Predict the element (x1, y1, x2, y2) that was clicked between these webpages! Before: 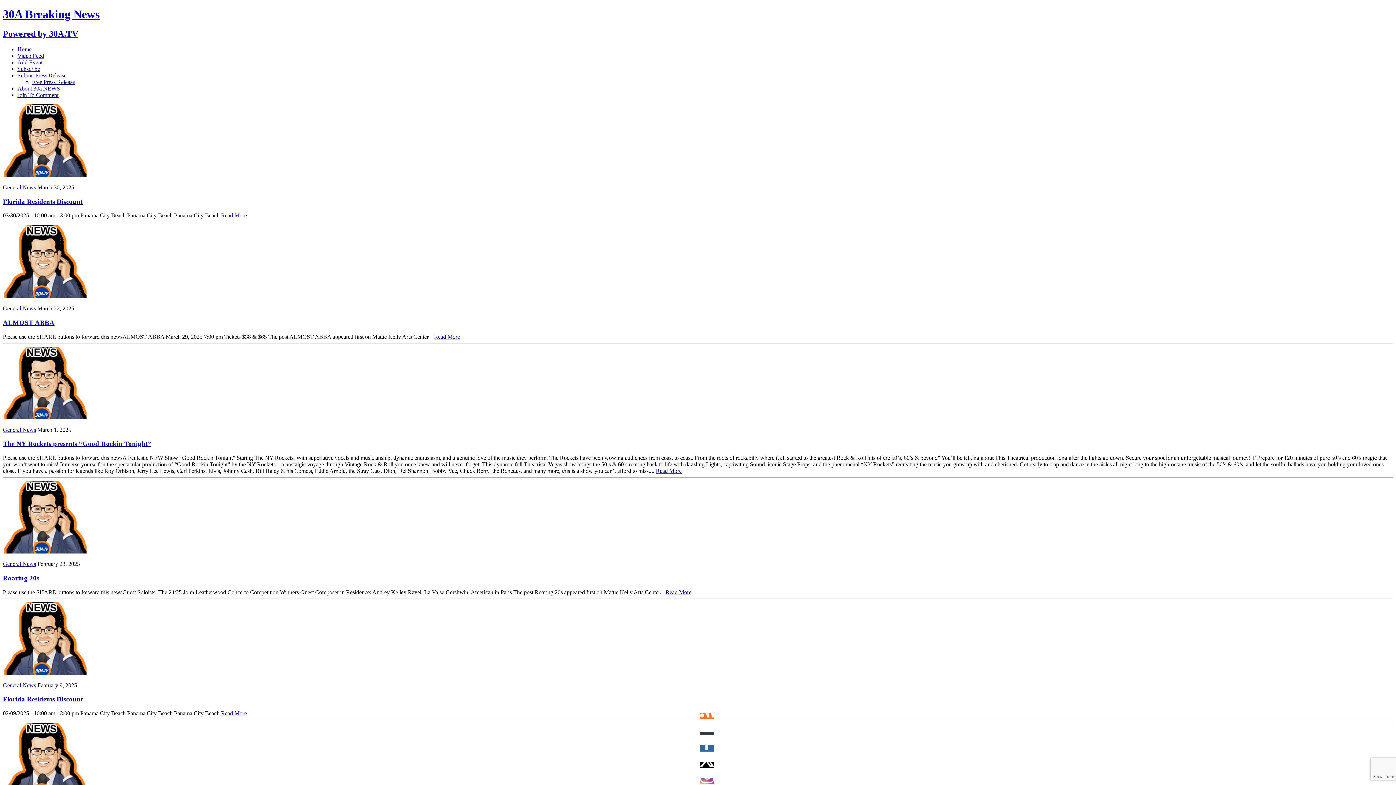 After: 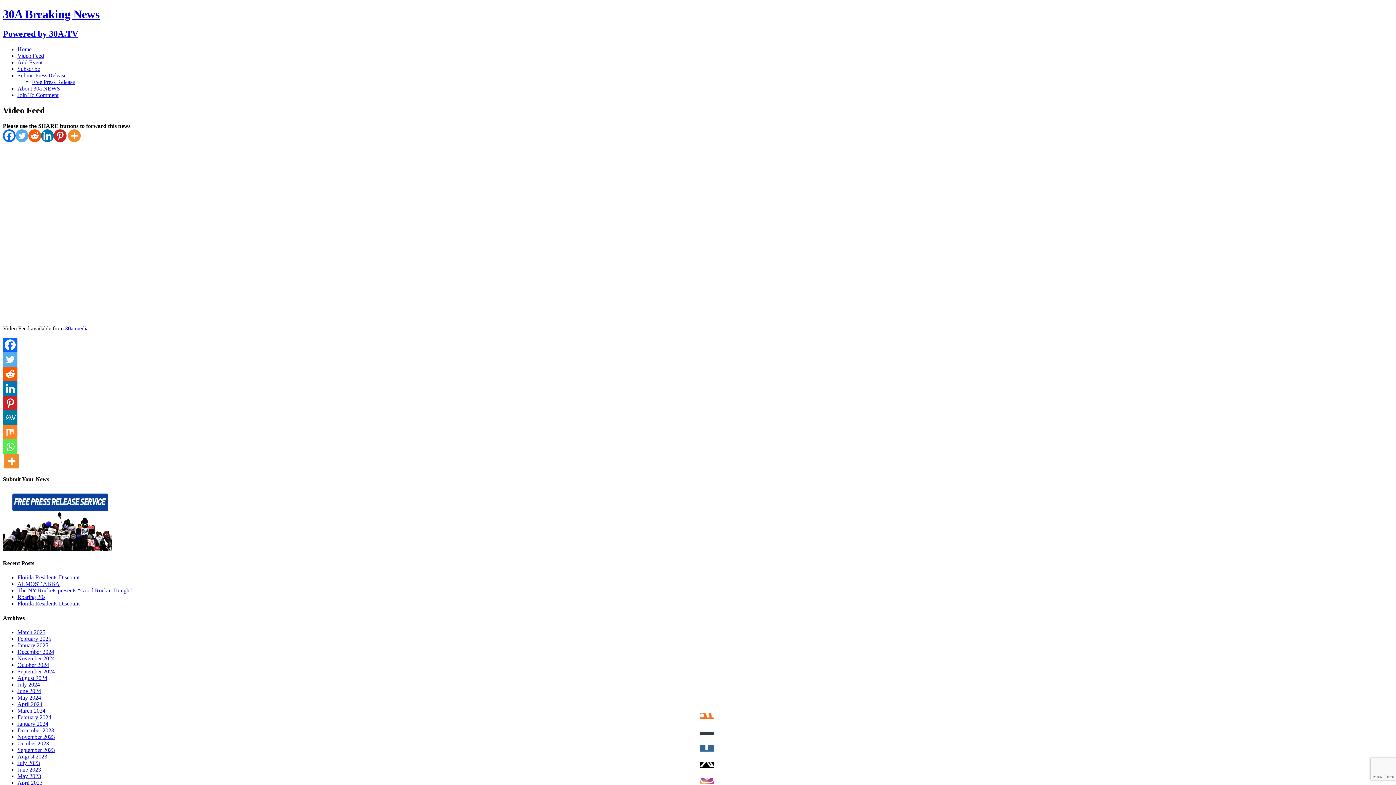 Action: bbox: (17, 52, 44, 58) label: Video Feed